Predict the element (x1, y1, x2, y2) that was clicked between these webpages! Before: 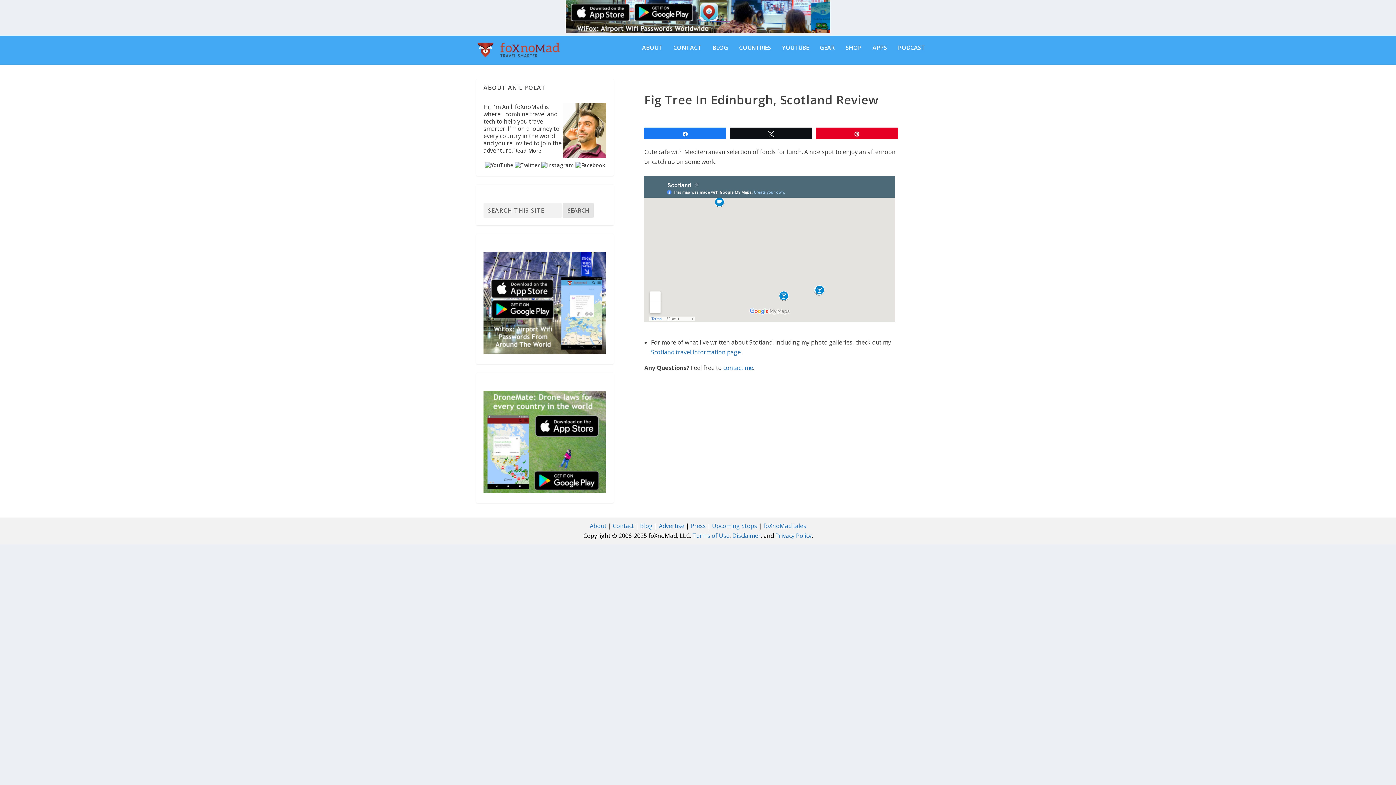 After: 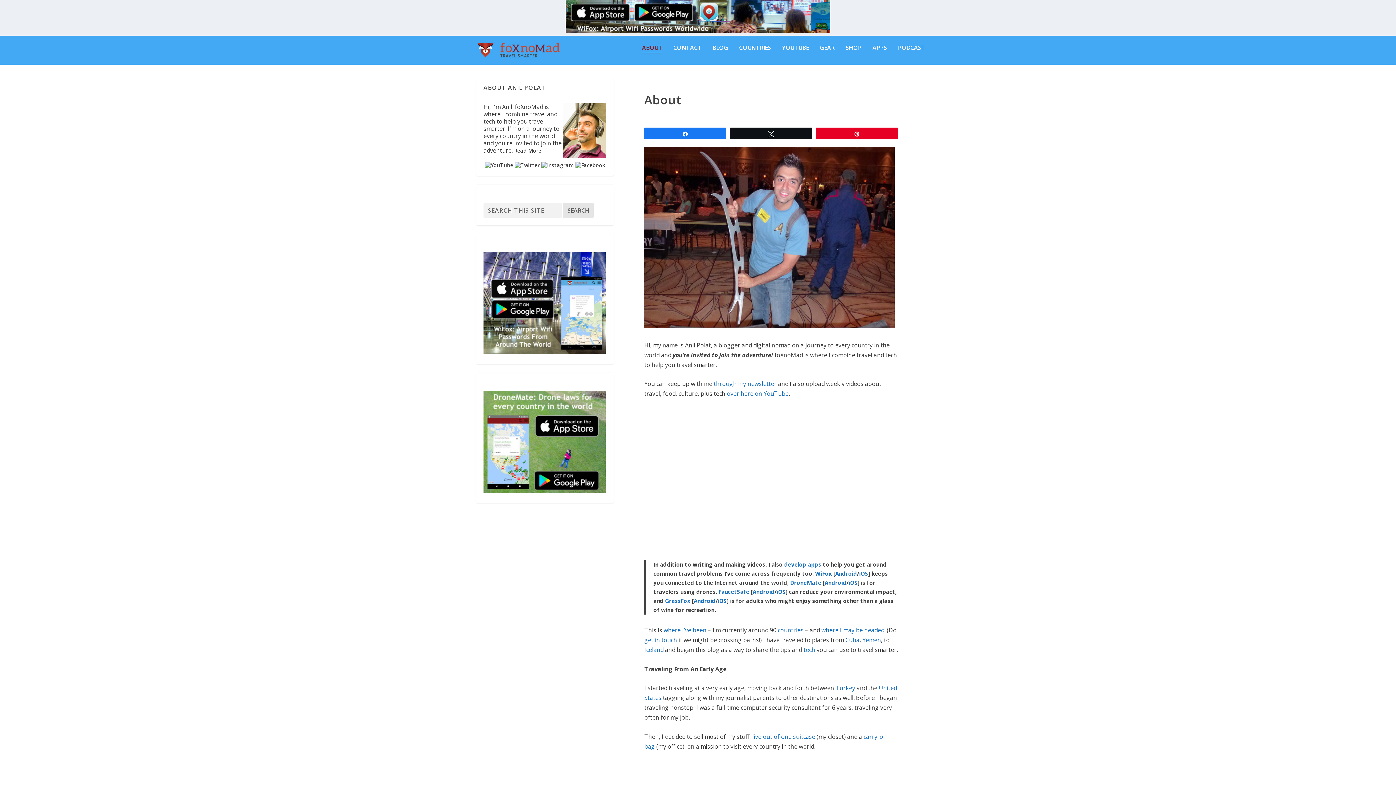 Action: label: Read More bbox: (514, 147, 541, 154)